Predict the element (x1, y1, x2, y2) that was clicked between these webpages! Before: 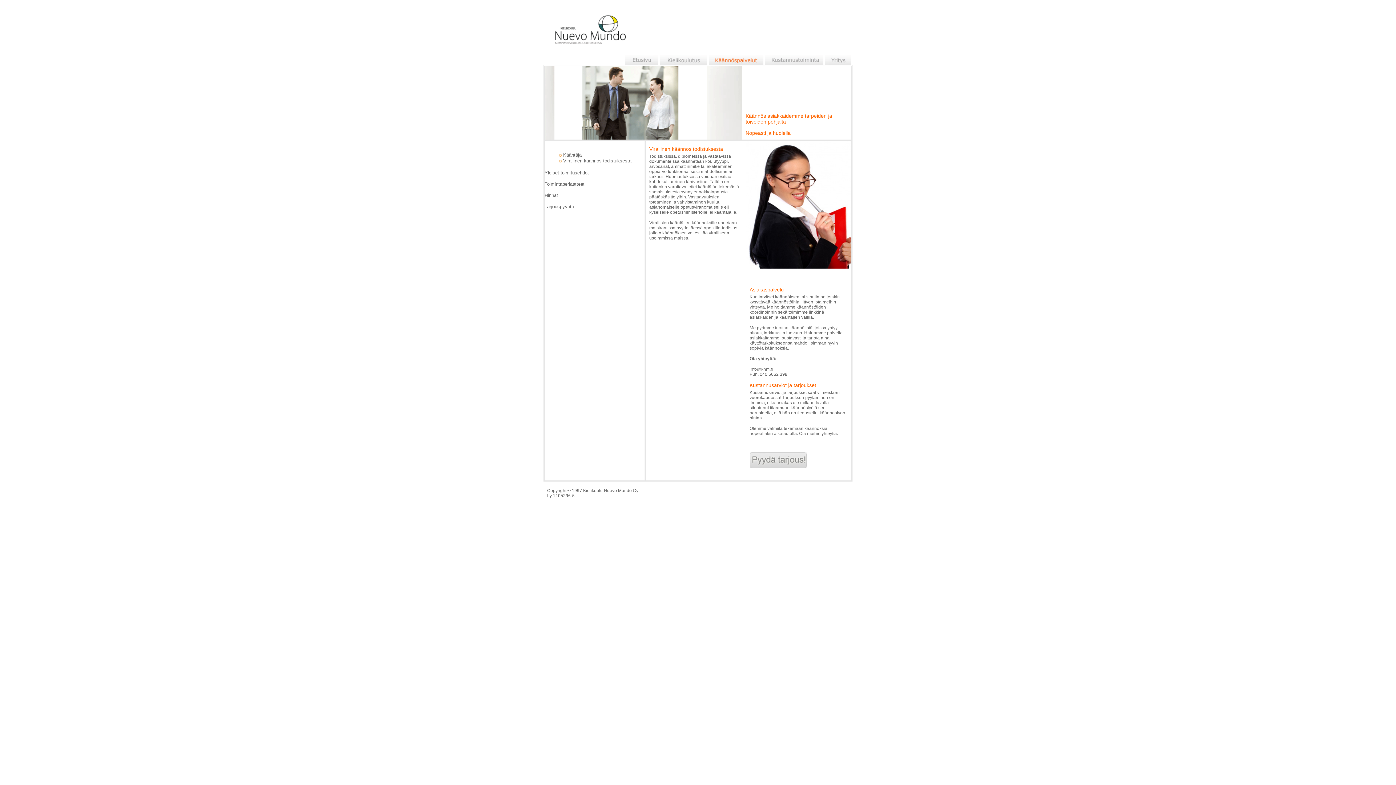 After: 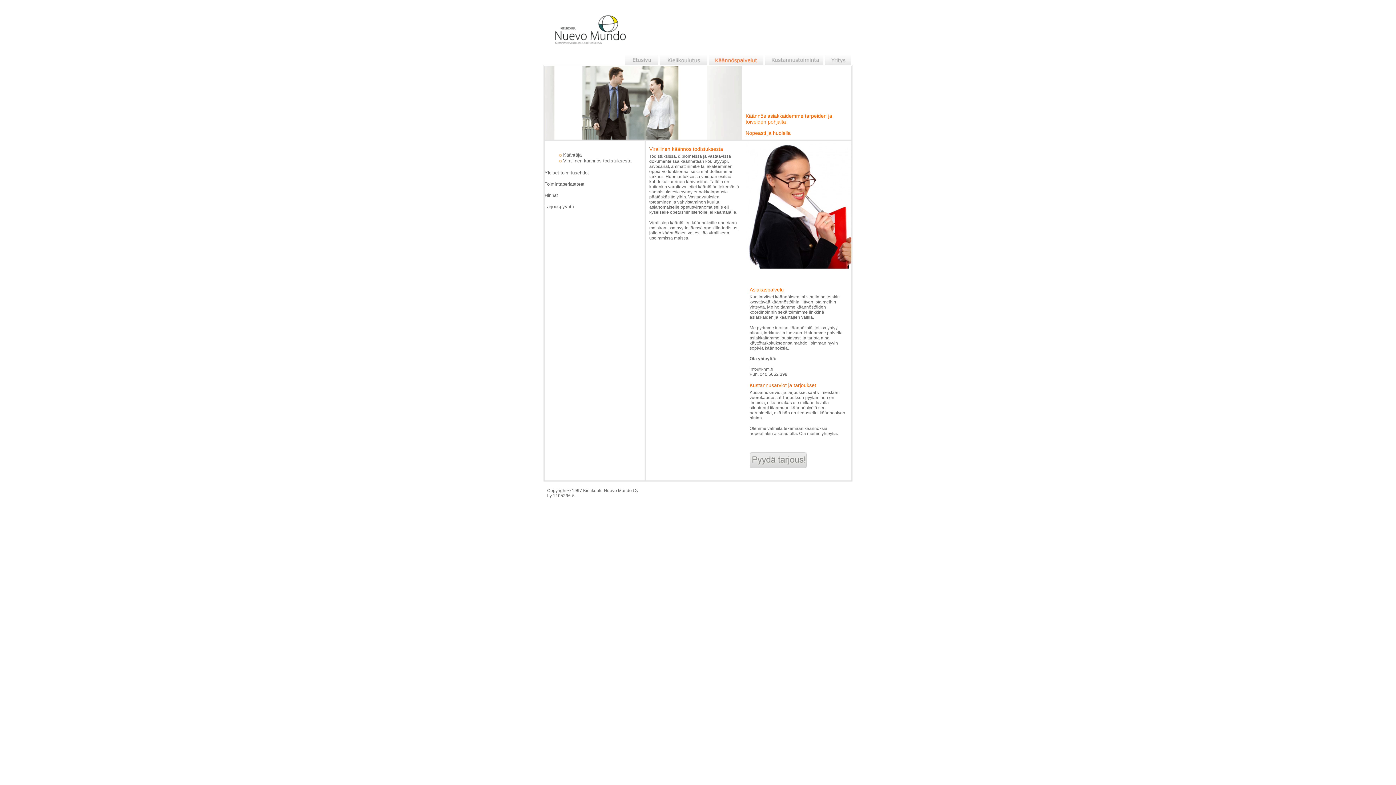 Action: bbox: (561, 158, 631, 163) label:  Virallinen käännös todistuksesta